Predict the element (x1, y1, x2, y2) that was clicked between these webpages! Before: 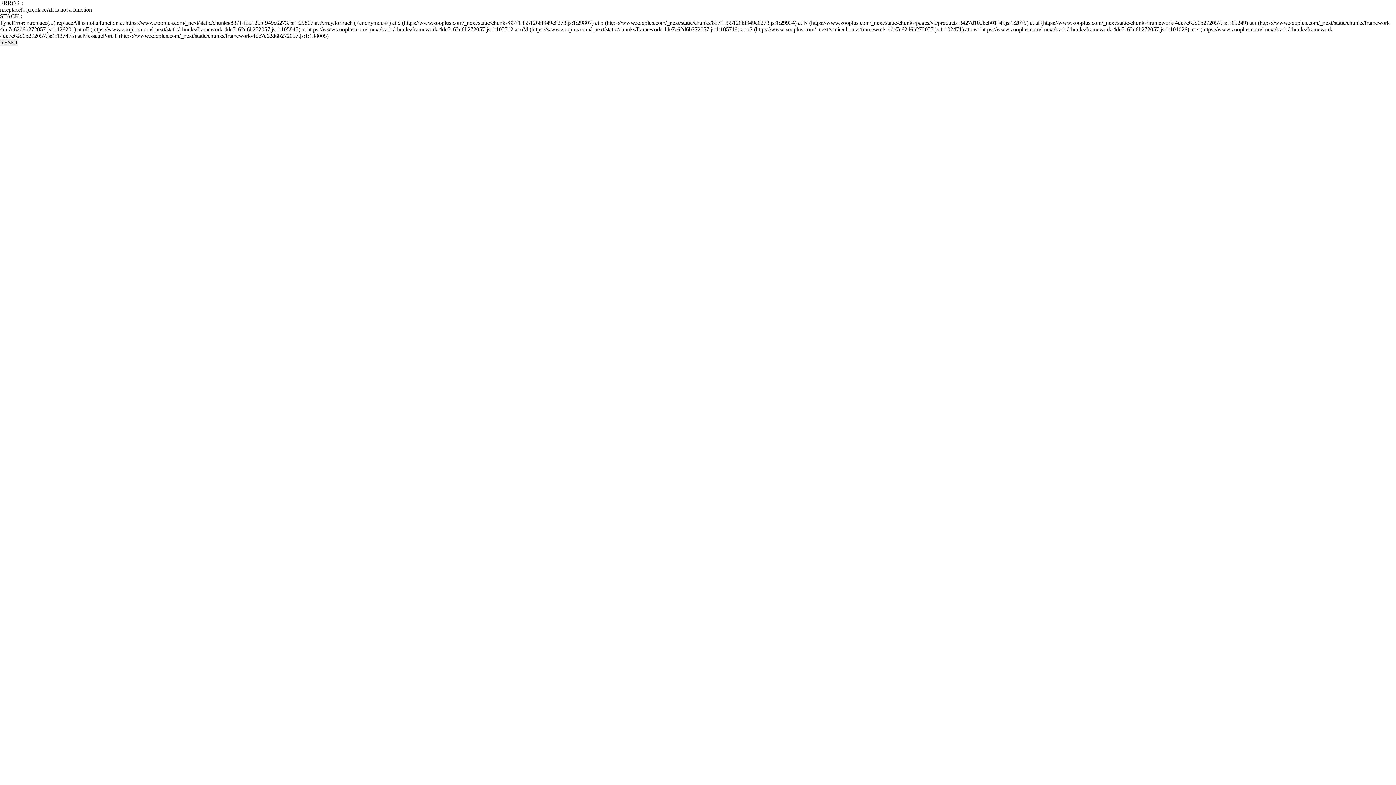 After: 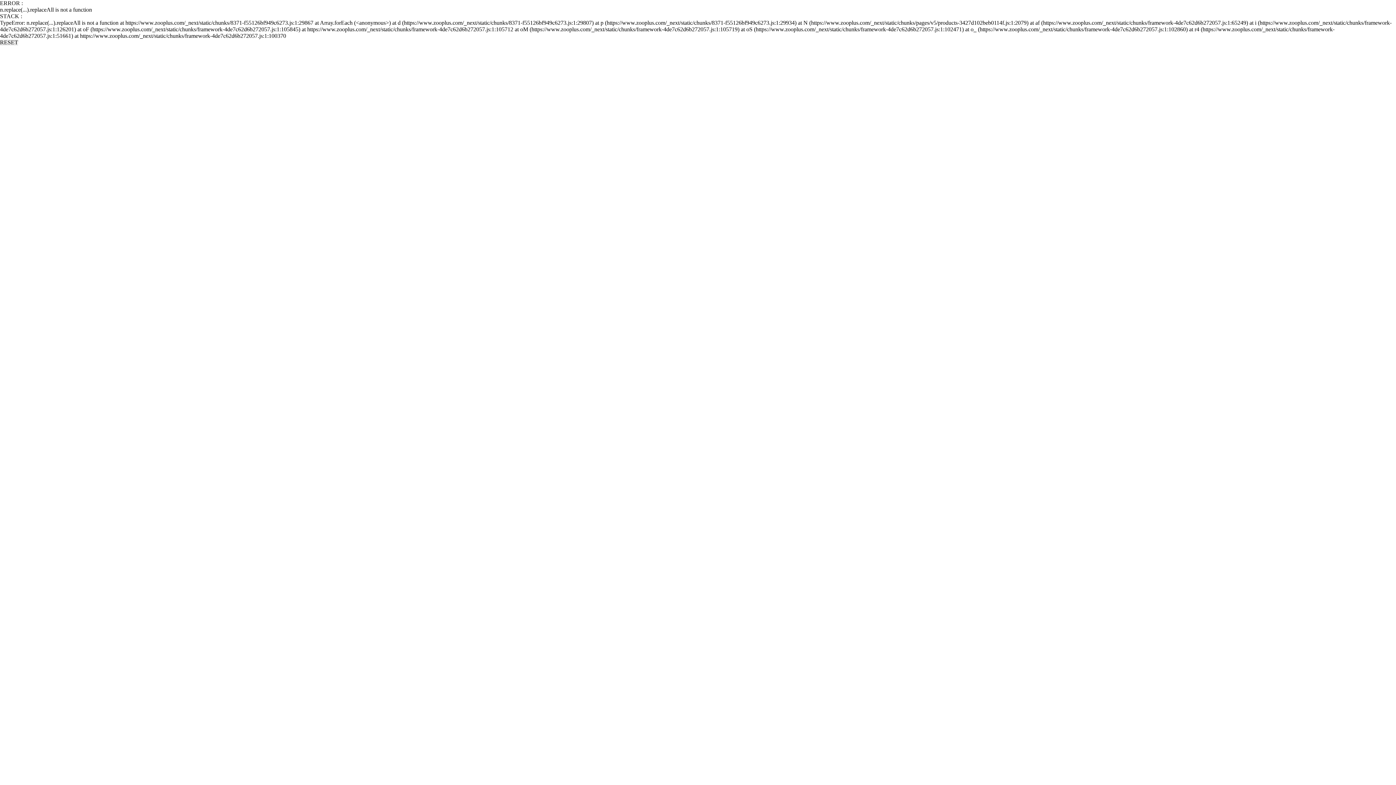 Action: label: RESET bbox: (0, 39, 18, 45)